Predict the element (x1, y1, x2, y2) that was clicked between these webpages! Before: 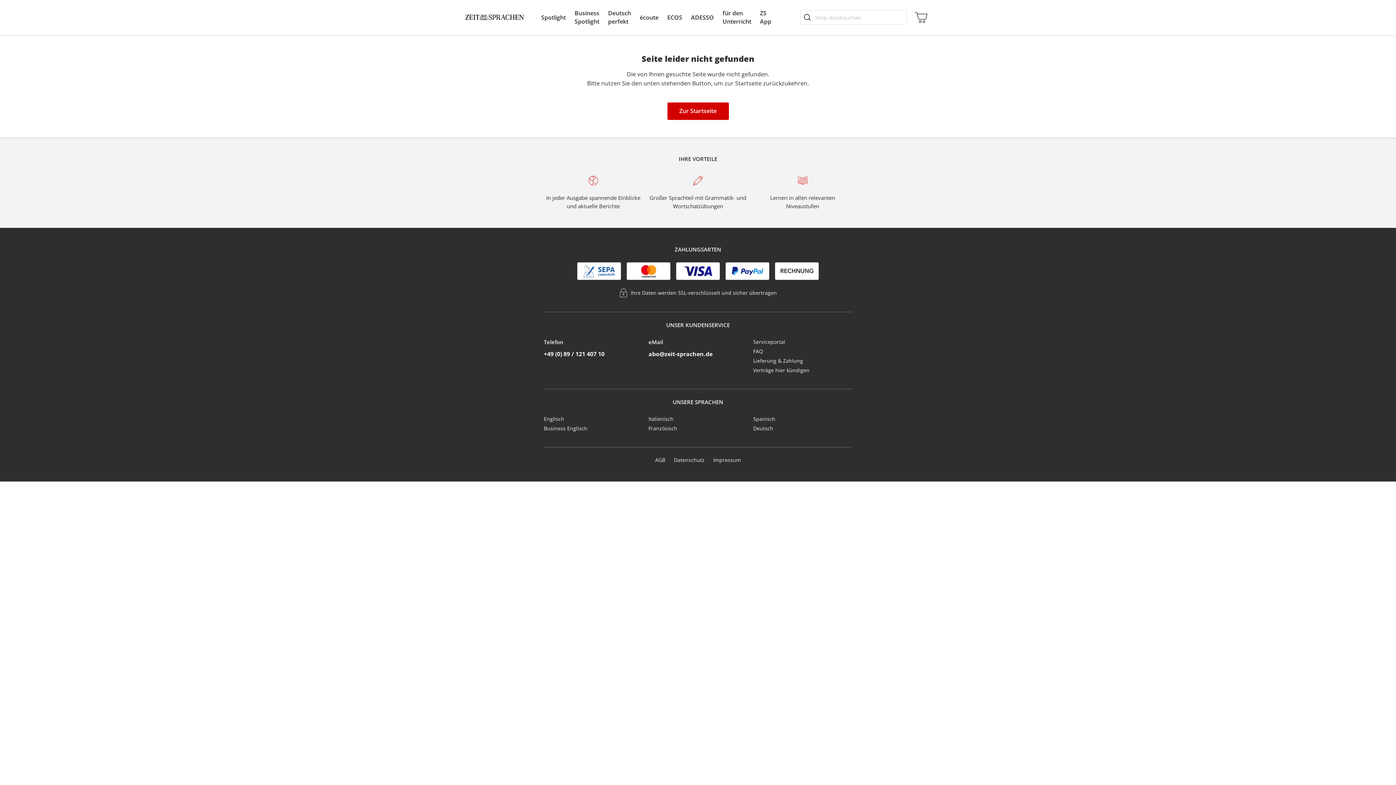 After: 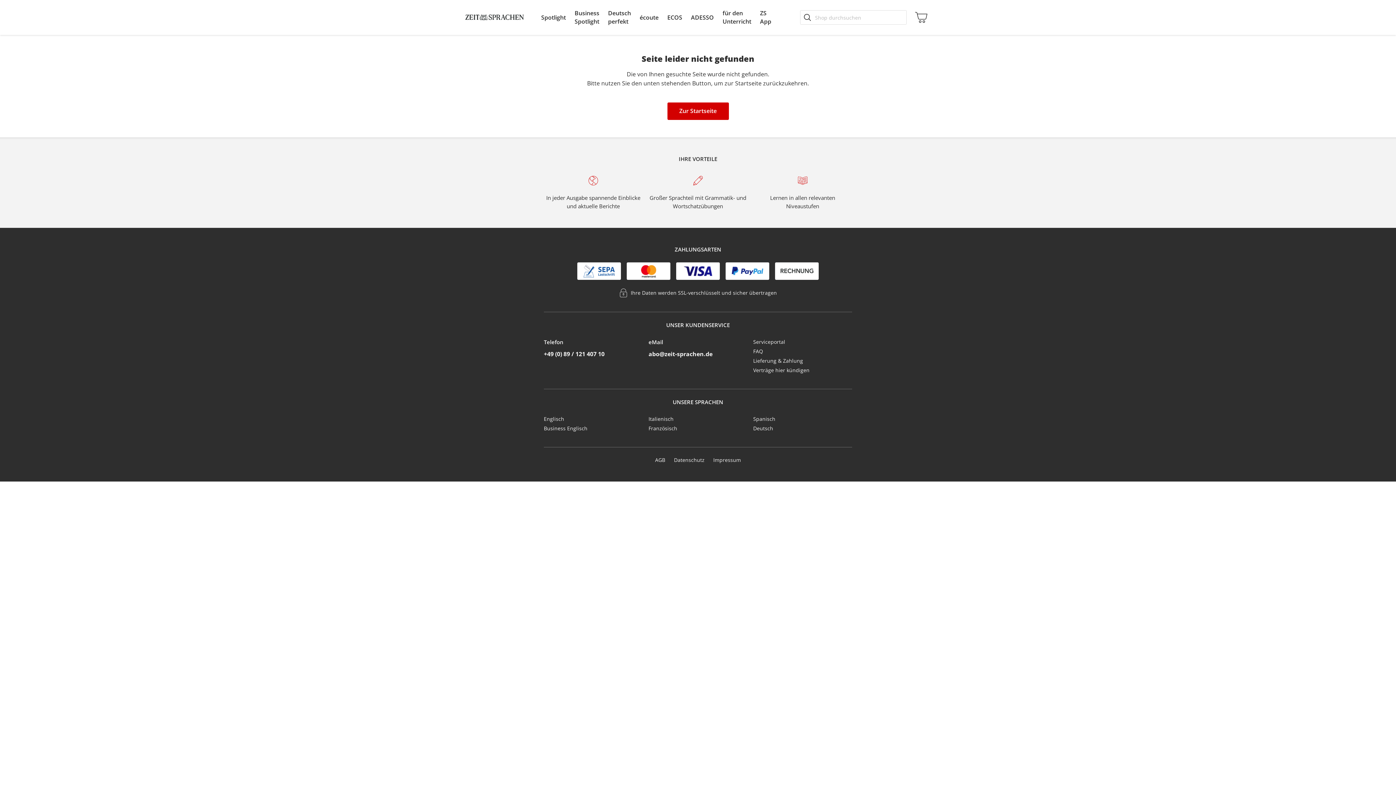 Action: bbox: (753, 338, 785, 345) label: Serviceportal